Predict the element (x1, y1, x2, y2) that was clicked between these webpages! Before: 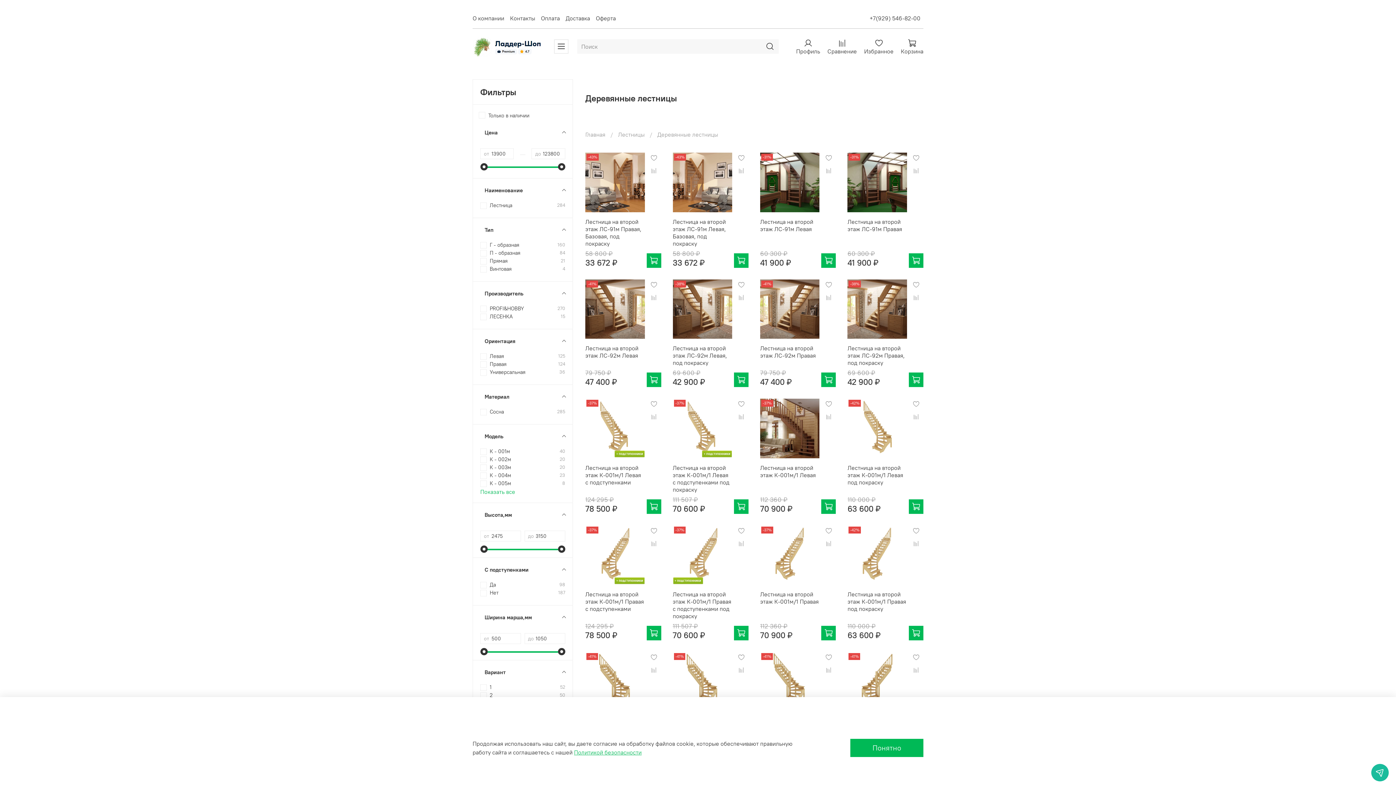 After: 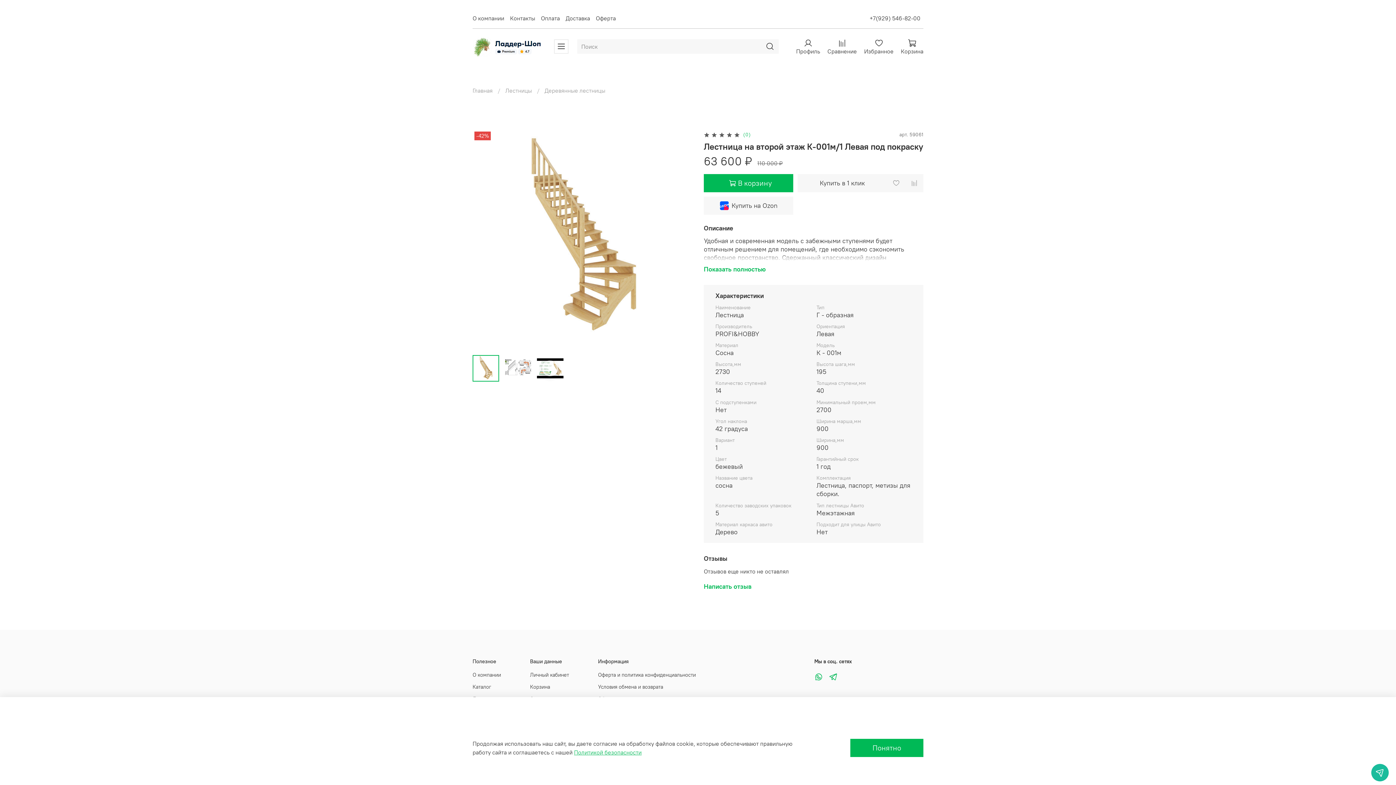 Action: label: Лестница на второй этаж К-001м/1 Левая под покраску bbox: (847, 464, 903, 486)